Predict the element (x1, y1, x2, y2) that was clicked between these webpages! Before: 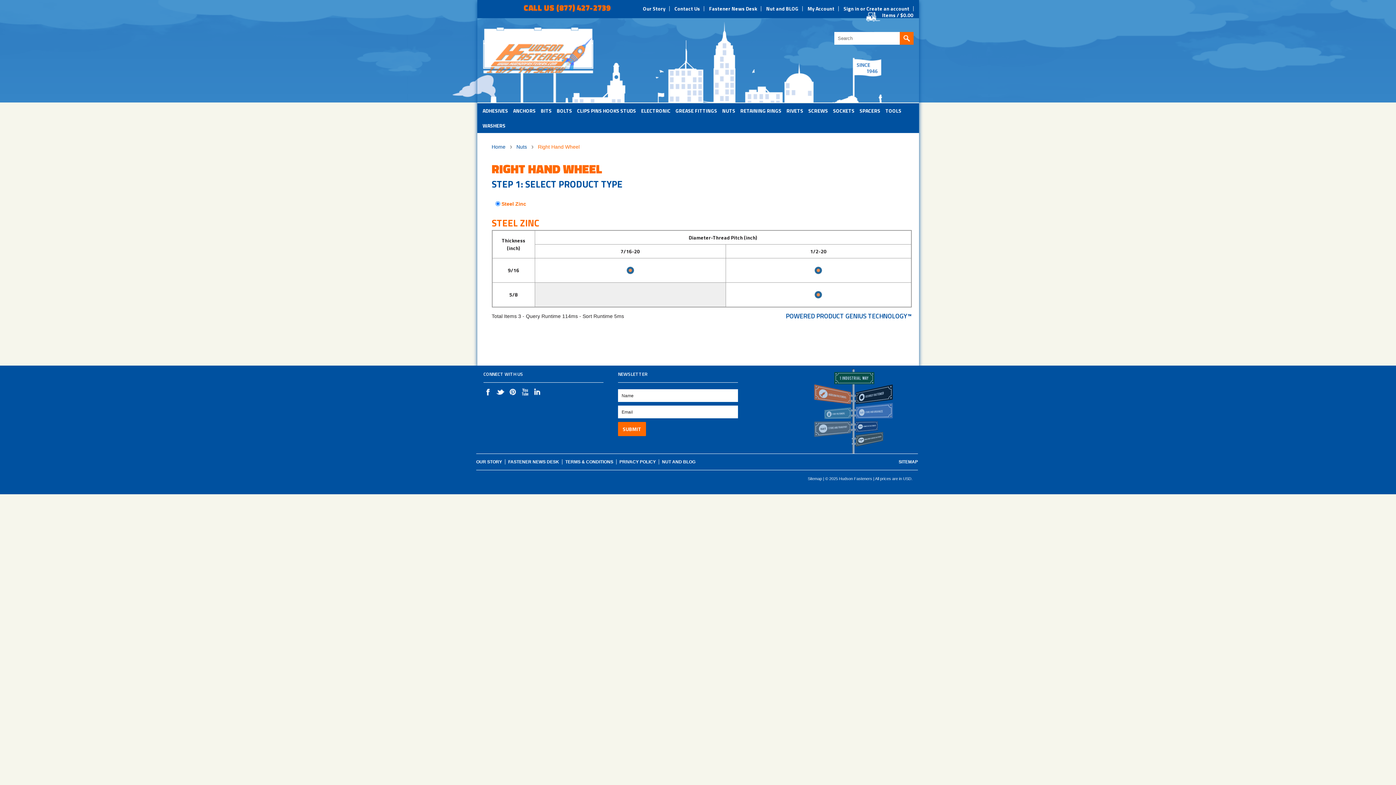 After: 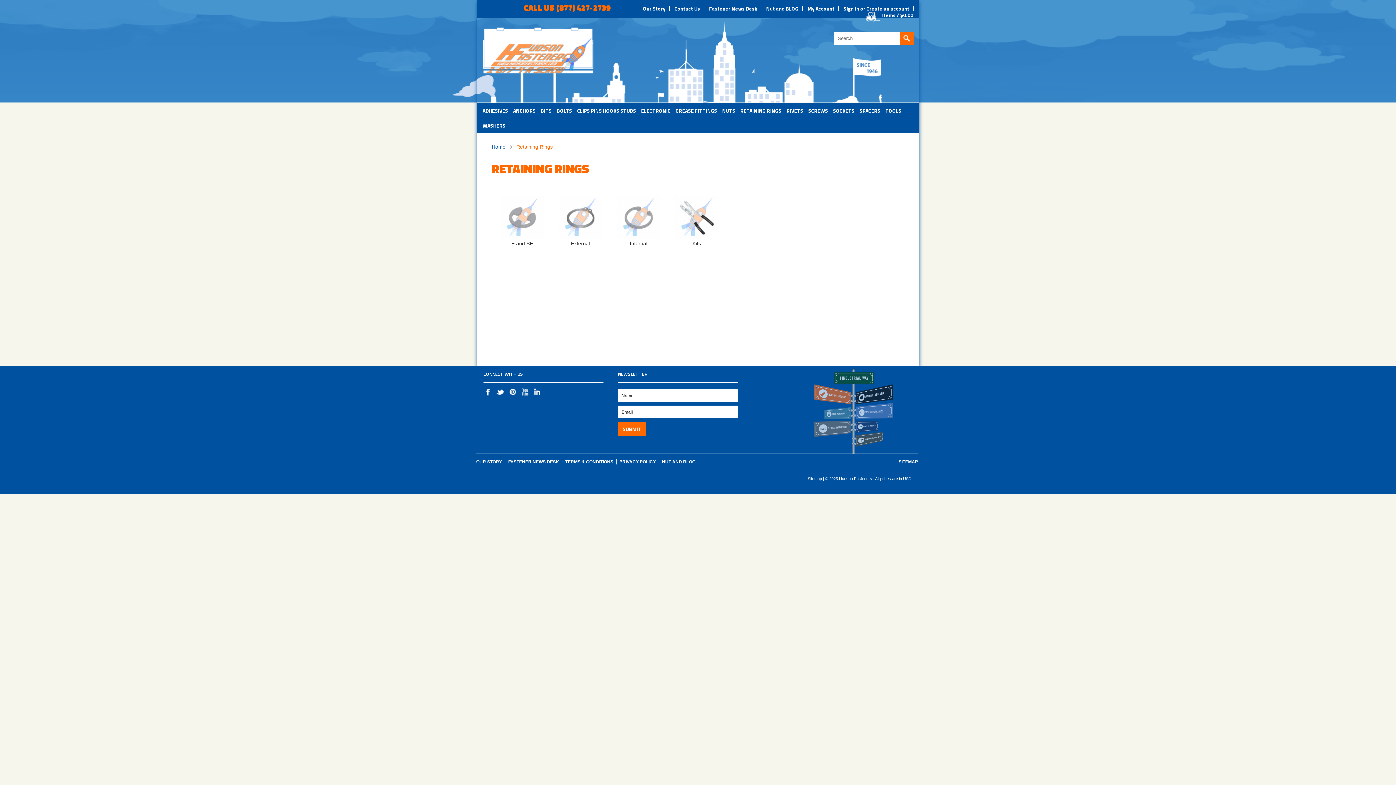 Action: label: RETAINING RINGS bbox: (740, 106, 781, 114)